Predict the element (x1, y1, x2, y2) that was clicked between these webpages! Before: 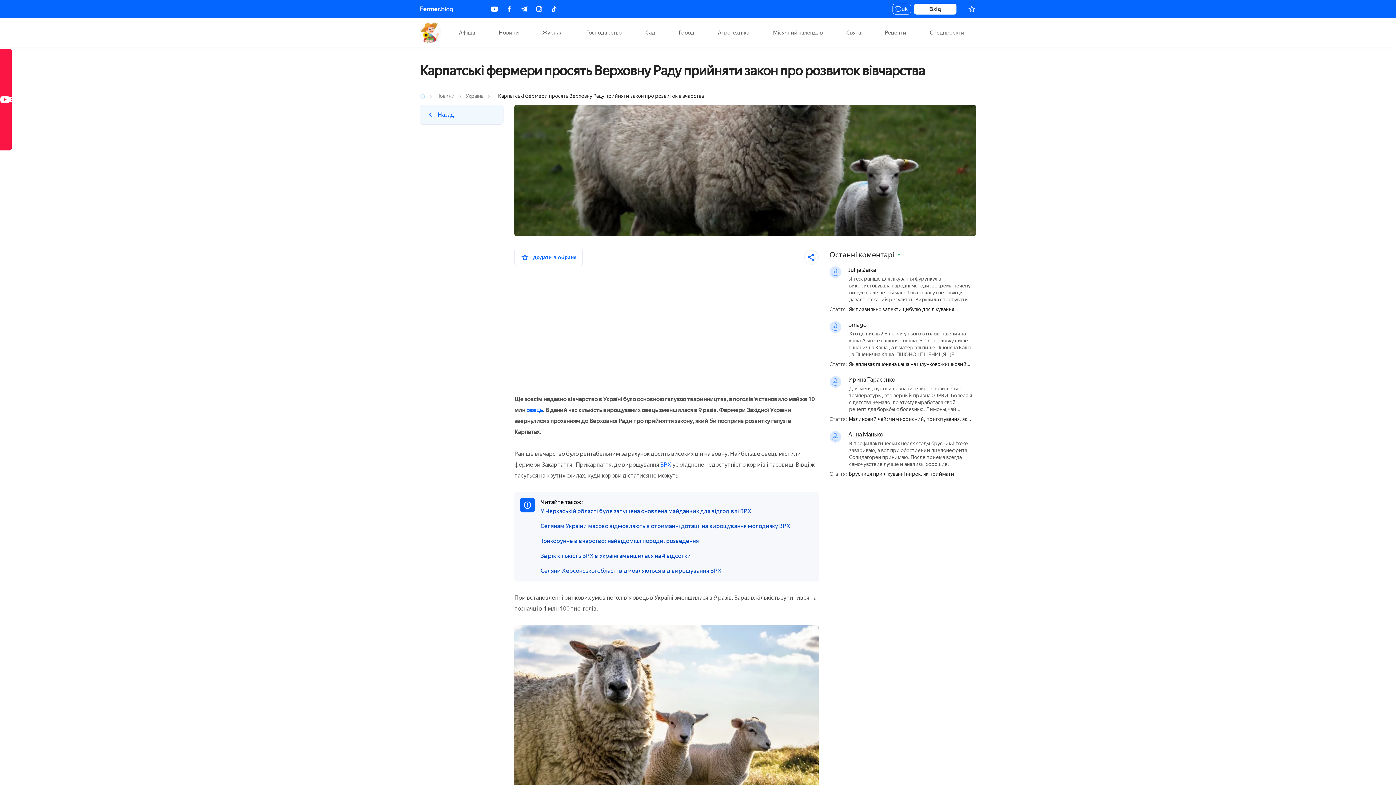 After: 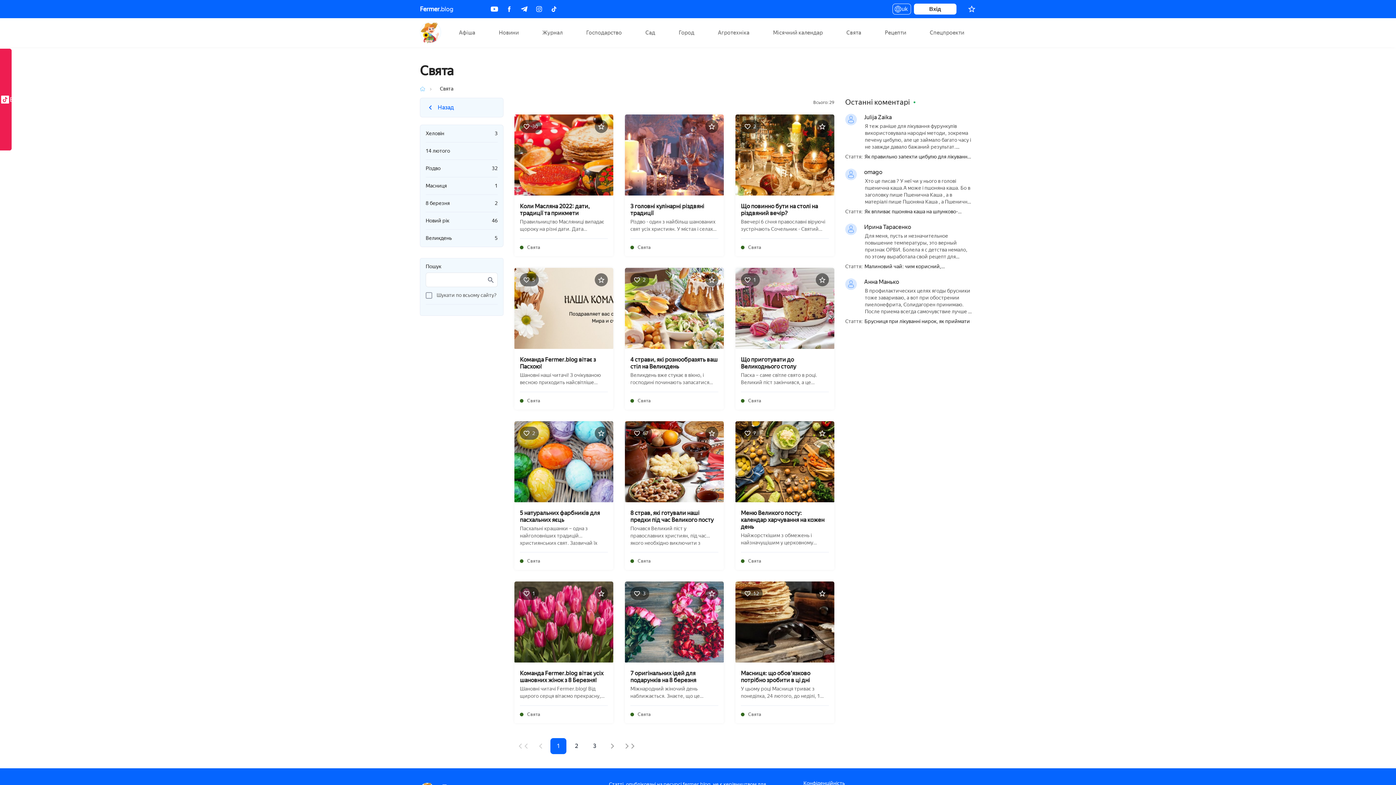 Action: label: Свята bbox: (839, 18, 868, 47)